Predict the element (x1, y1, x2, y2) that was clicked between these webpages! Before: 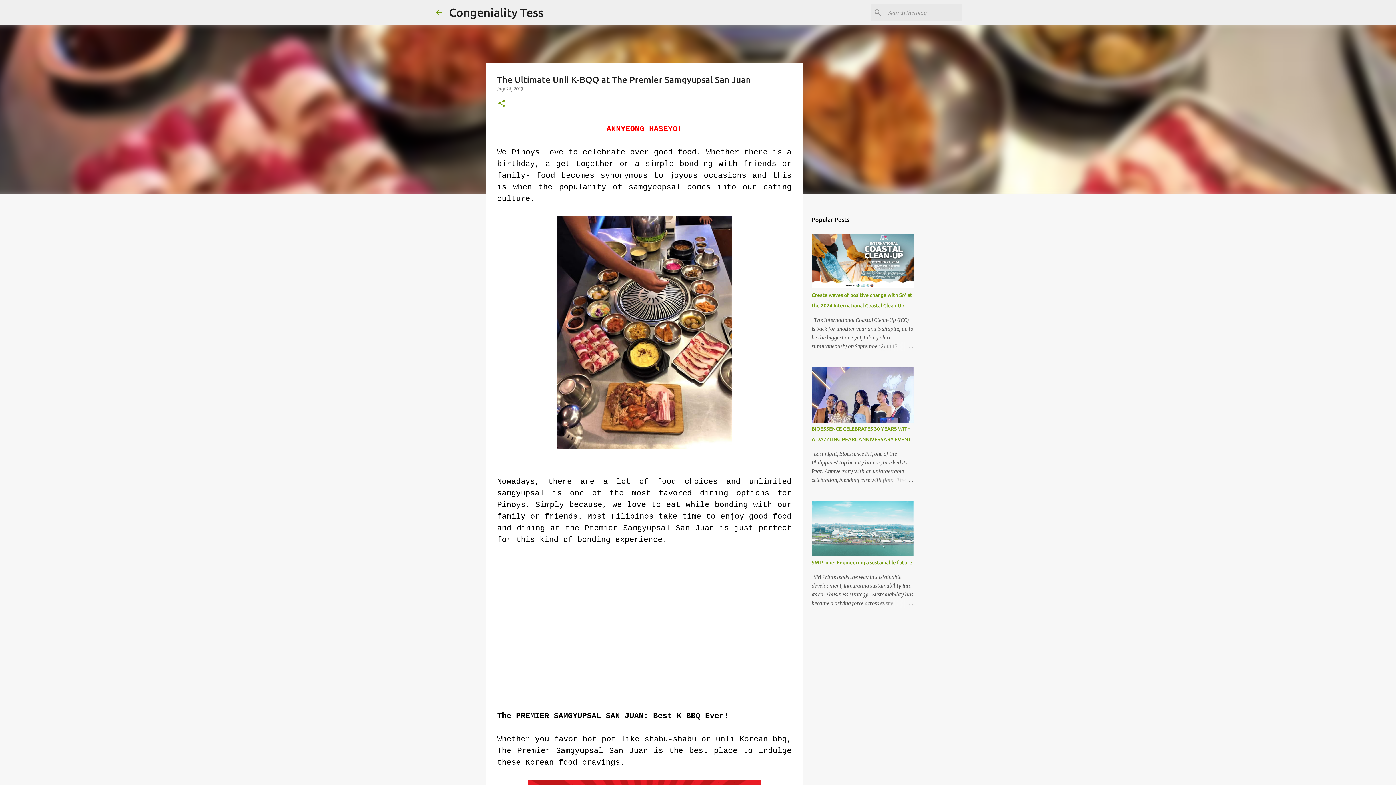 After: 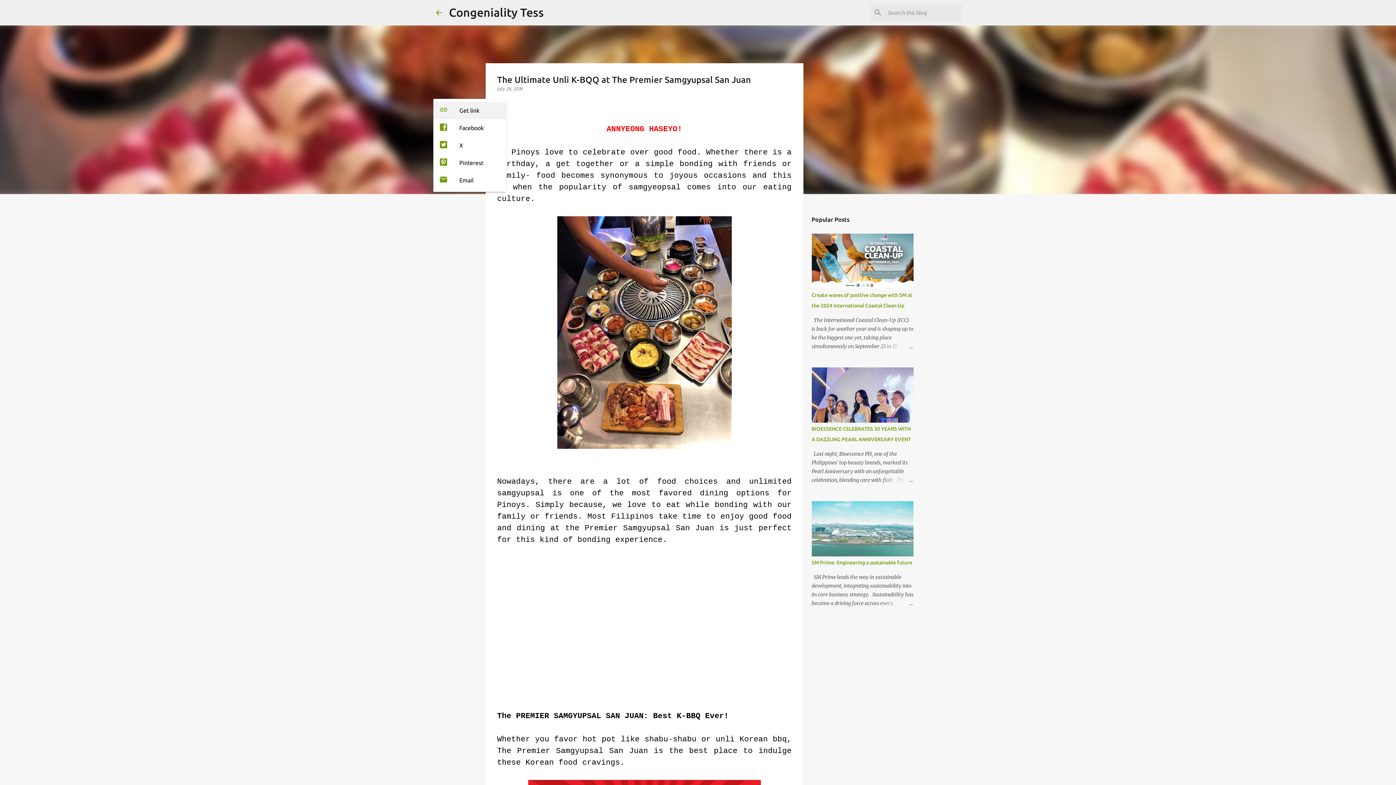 Action: bbox: (497, 98, 506, 108) label: Share